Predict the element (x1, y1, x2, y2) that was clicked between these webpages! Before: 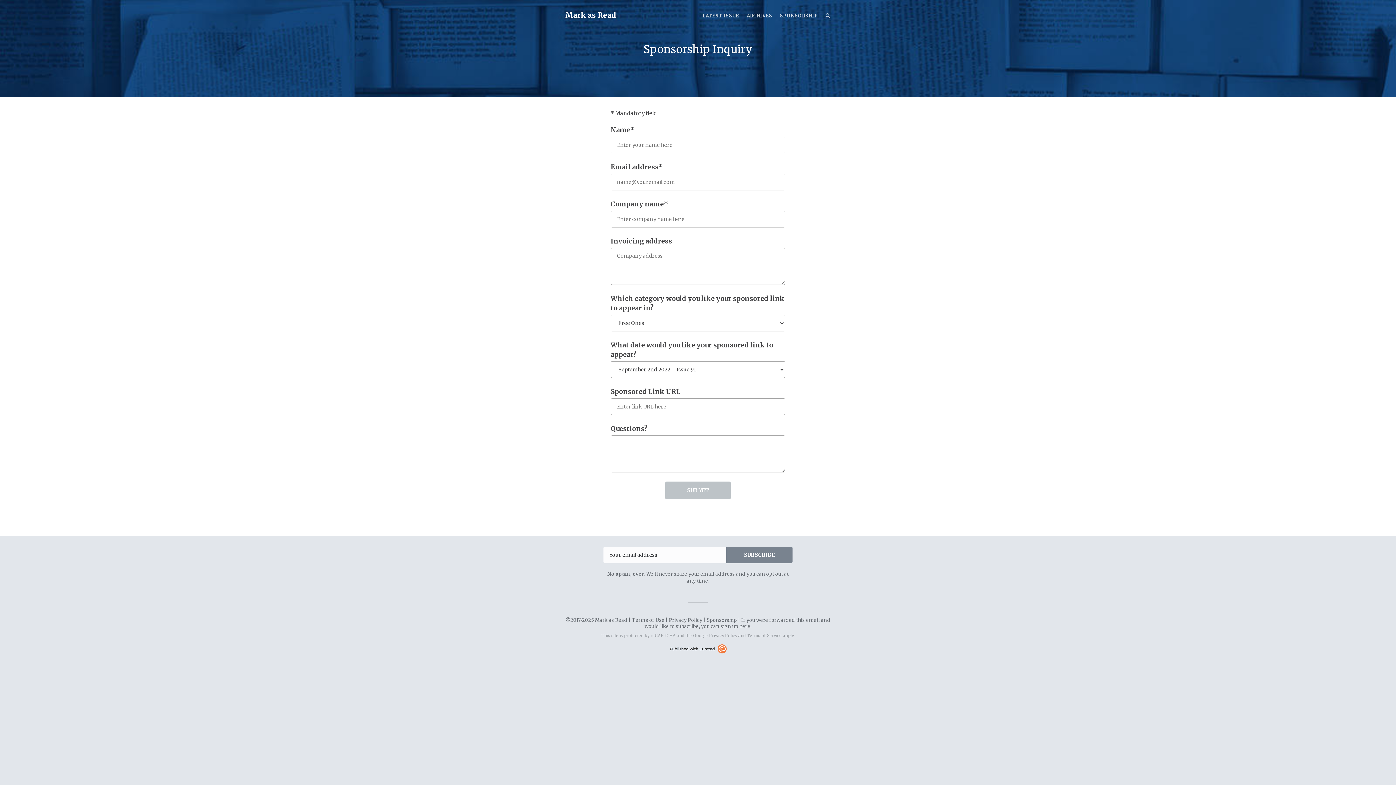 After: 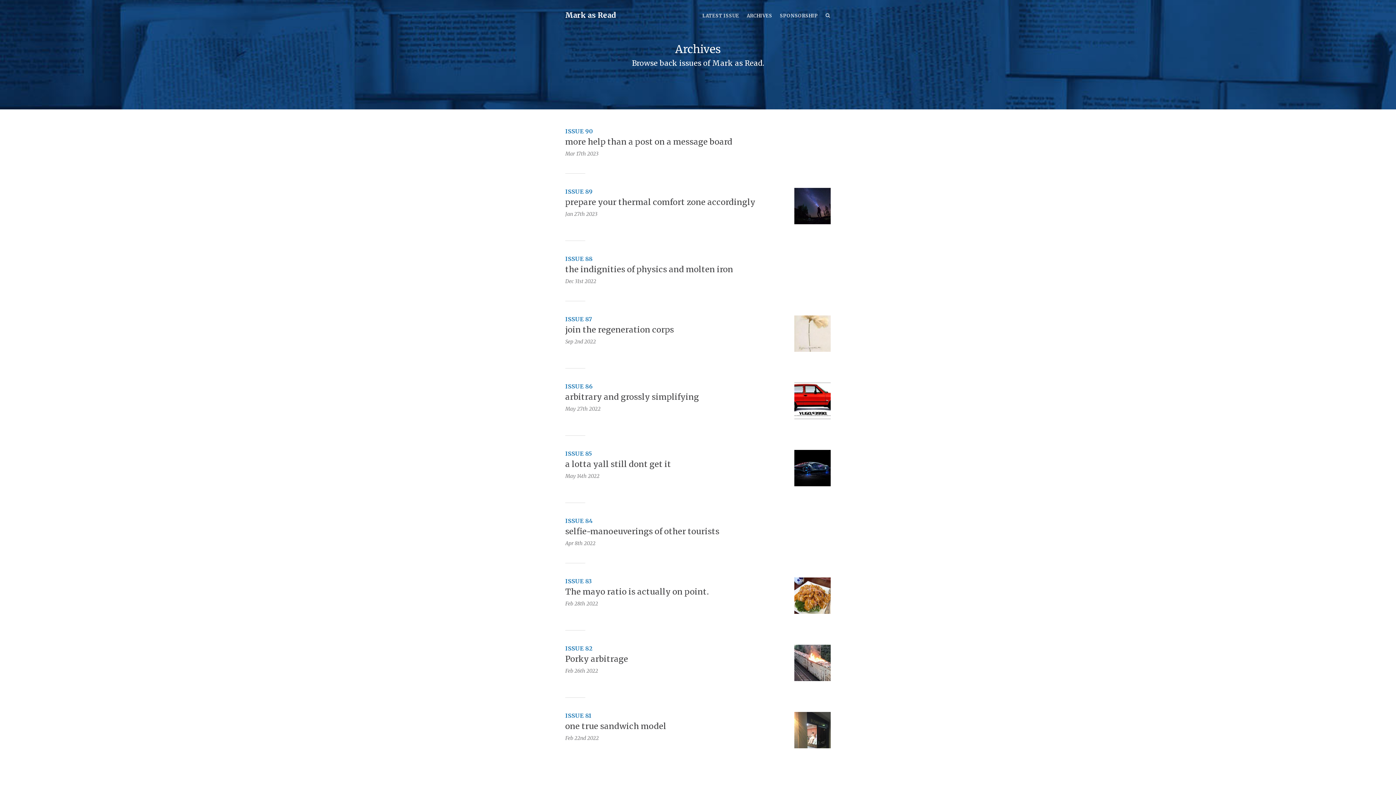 Action: bbox: (746, 0, 772, 31) label: ARCHIVES